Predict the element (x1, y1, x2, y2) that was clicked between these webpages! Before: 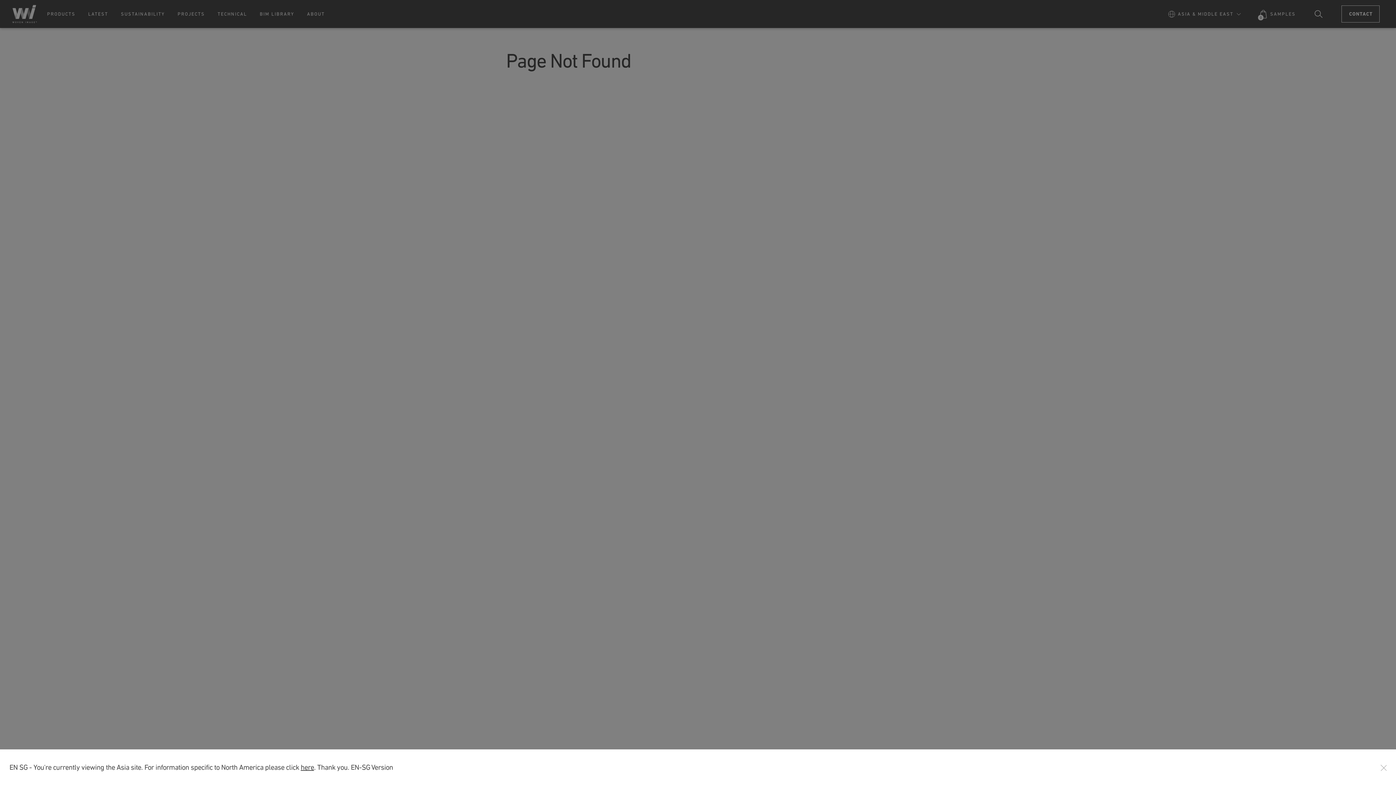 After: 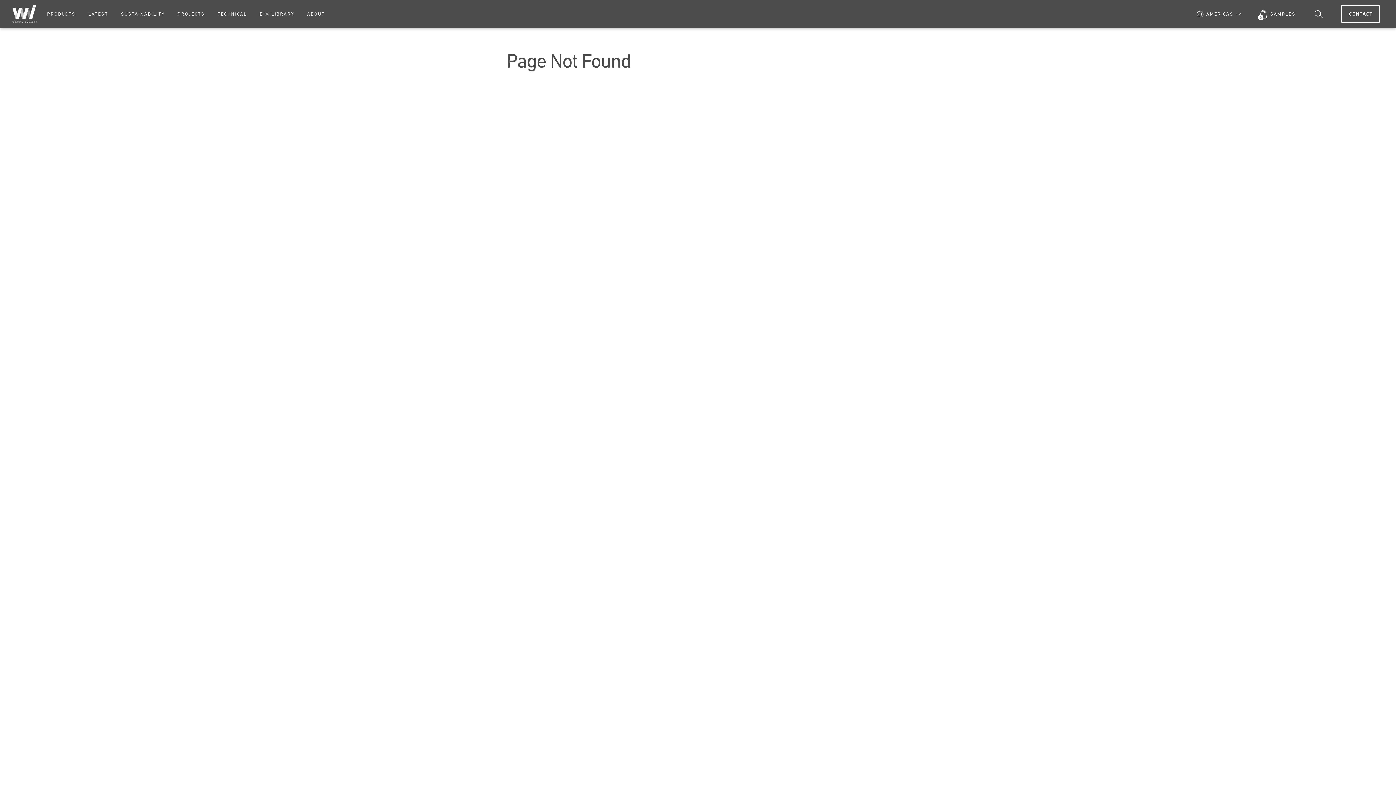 Action: label: here bbox: (300, 763, 314, 771)